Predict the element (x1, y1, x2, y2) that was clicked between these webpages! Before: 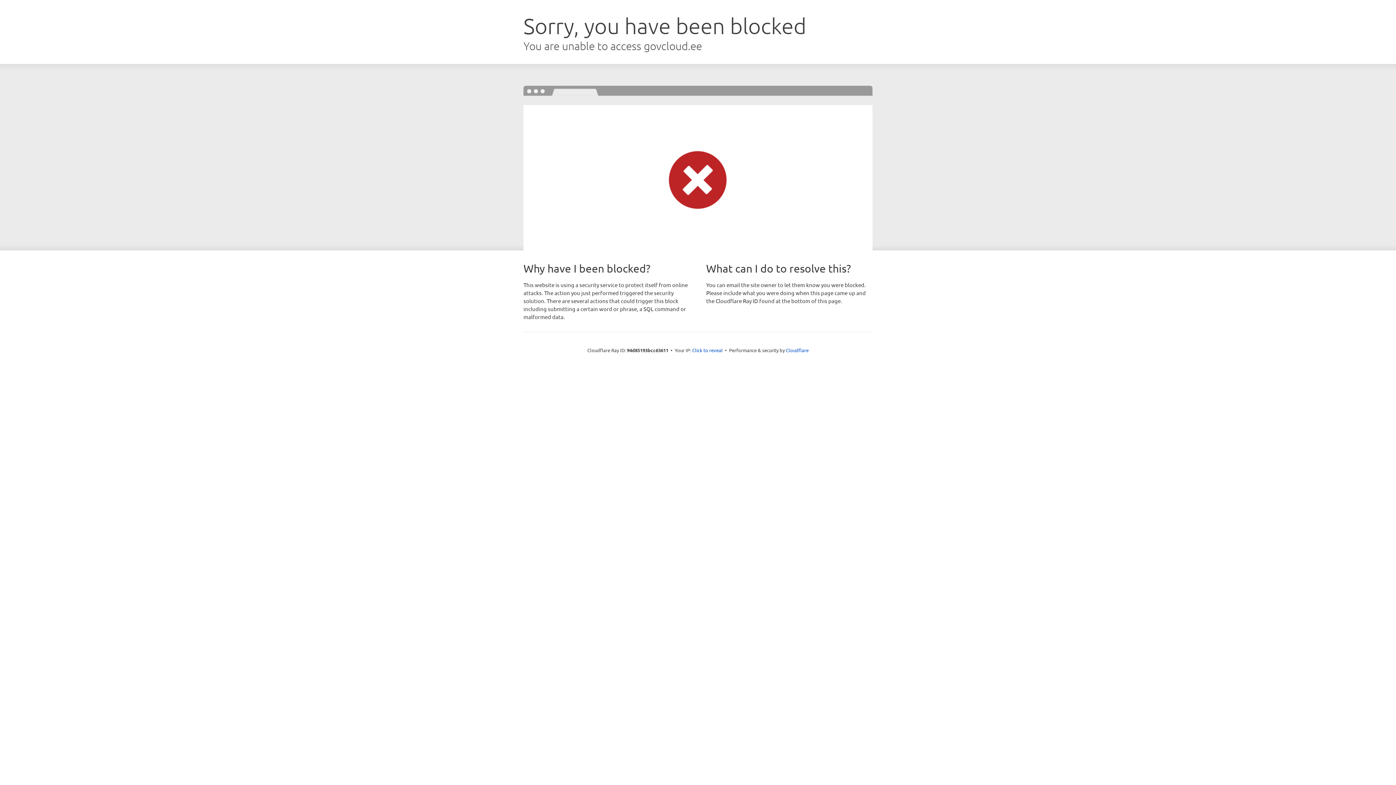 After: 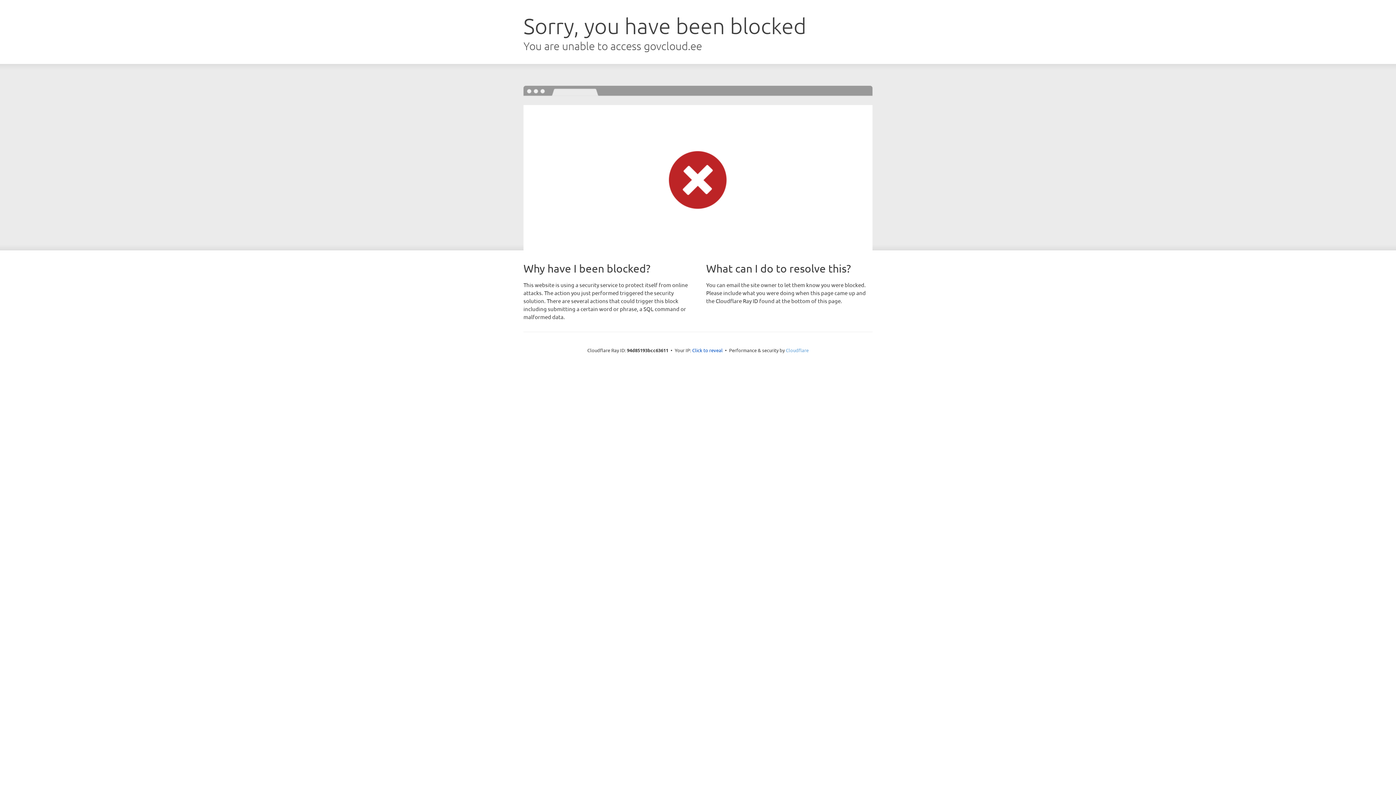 Action: bbox: (786, 347, 808, 353) label: Cloudflare